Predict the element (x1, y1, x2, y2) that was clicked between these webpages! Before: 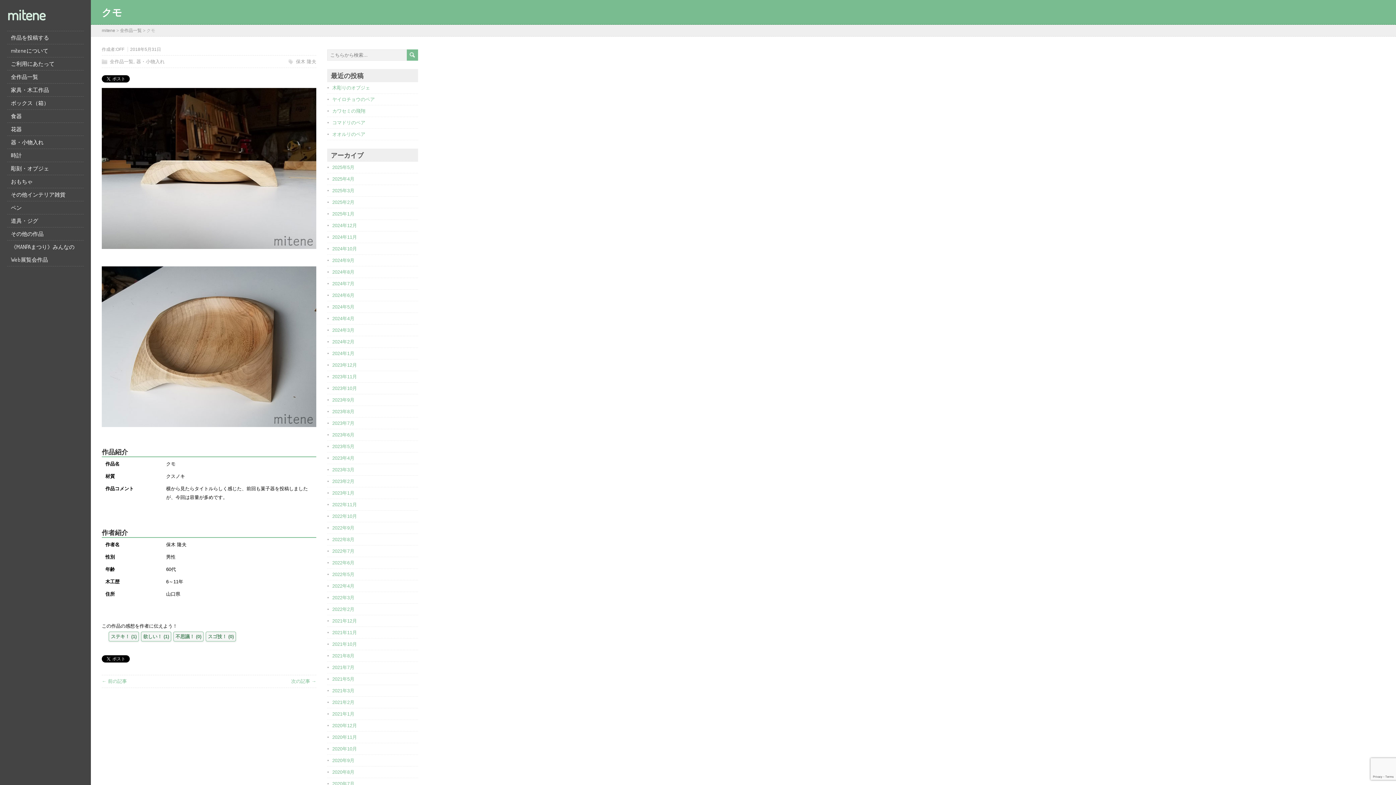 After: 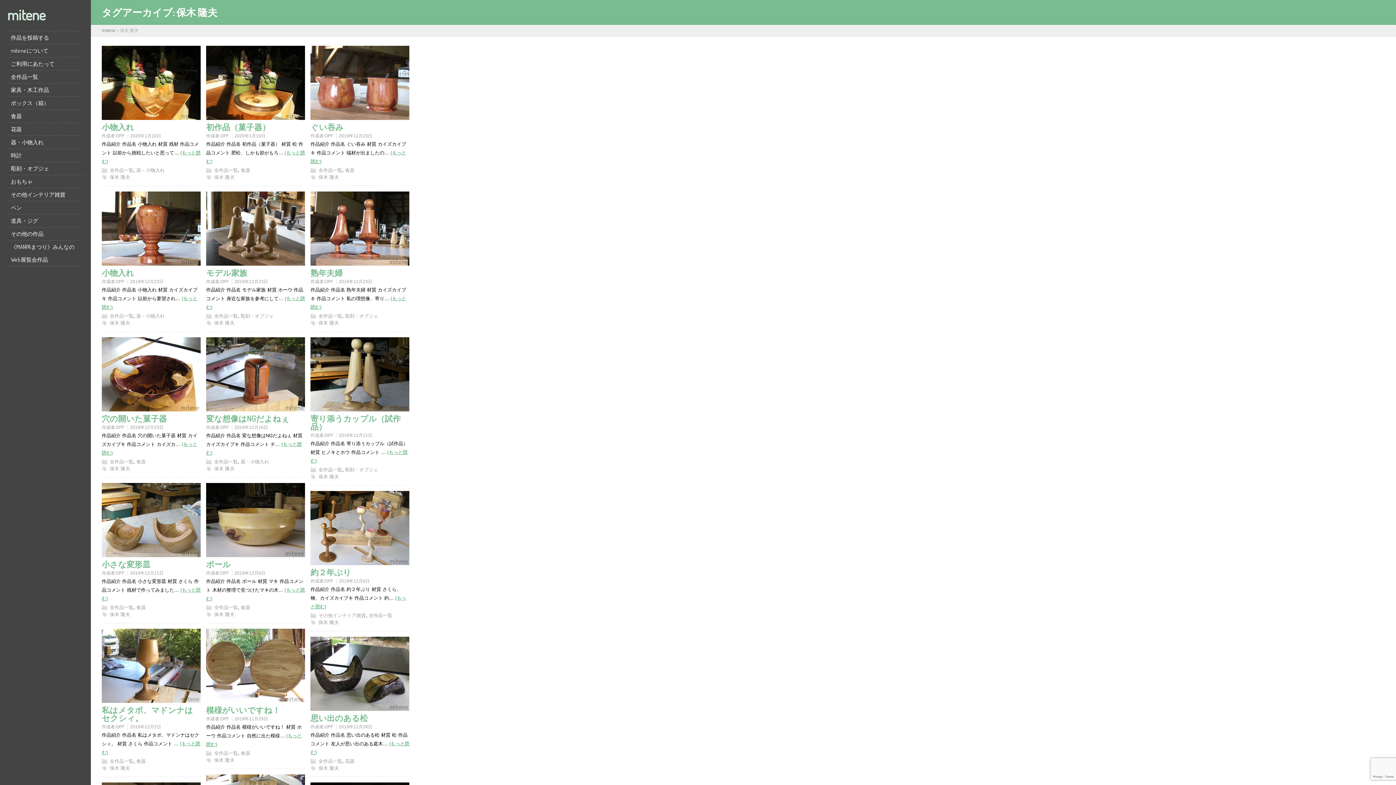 Action: label: 保木 隆夫 bbox: (296, 58, 316, 64)